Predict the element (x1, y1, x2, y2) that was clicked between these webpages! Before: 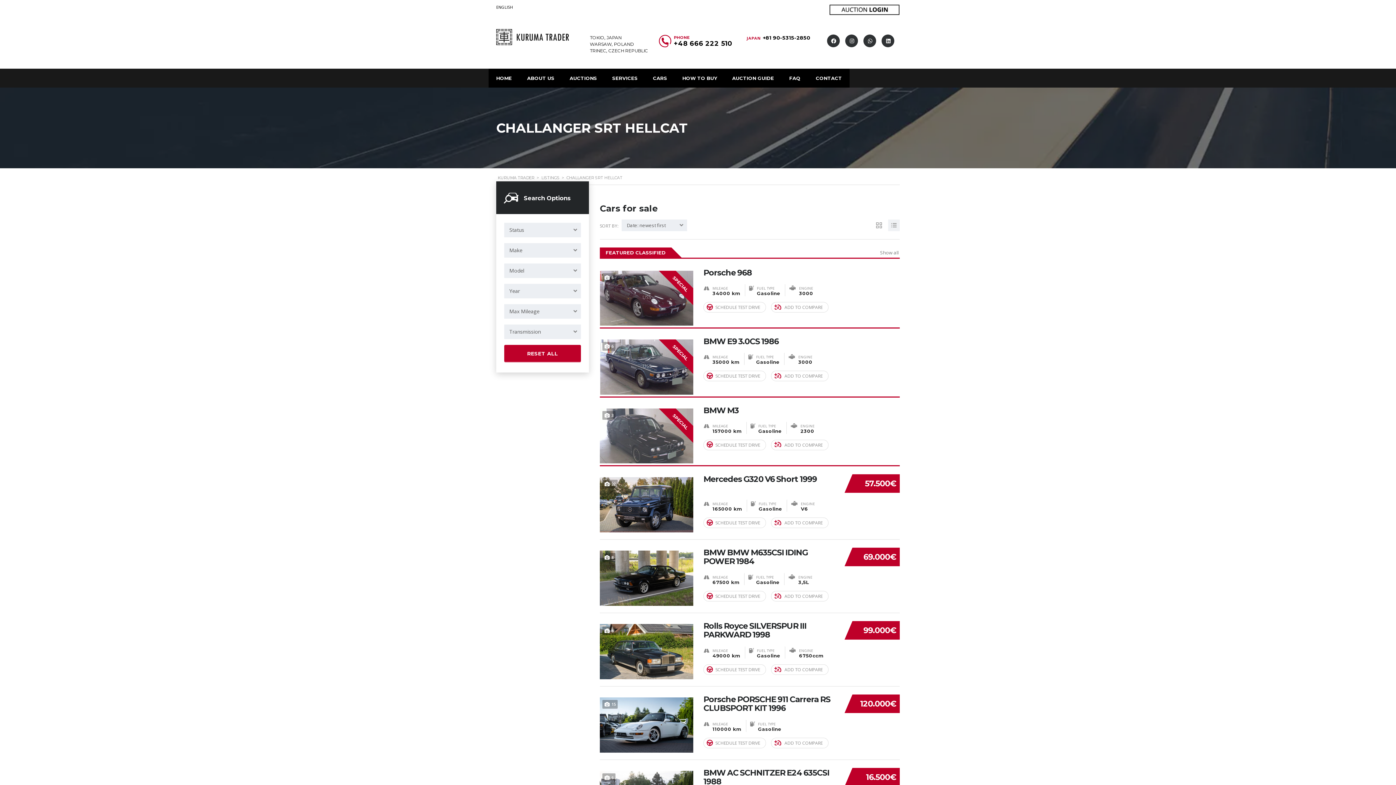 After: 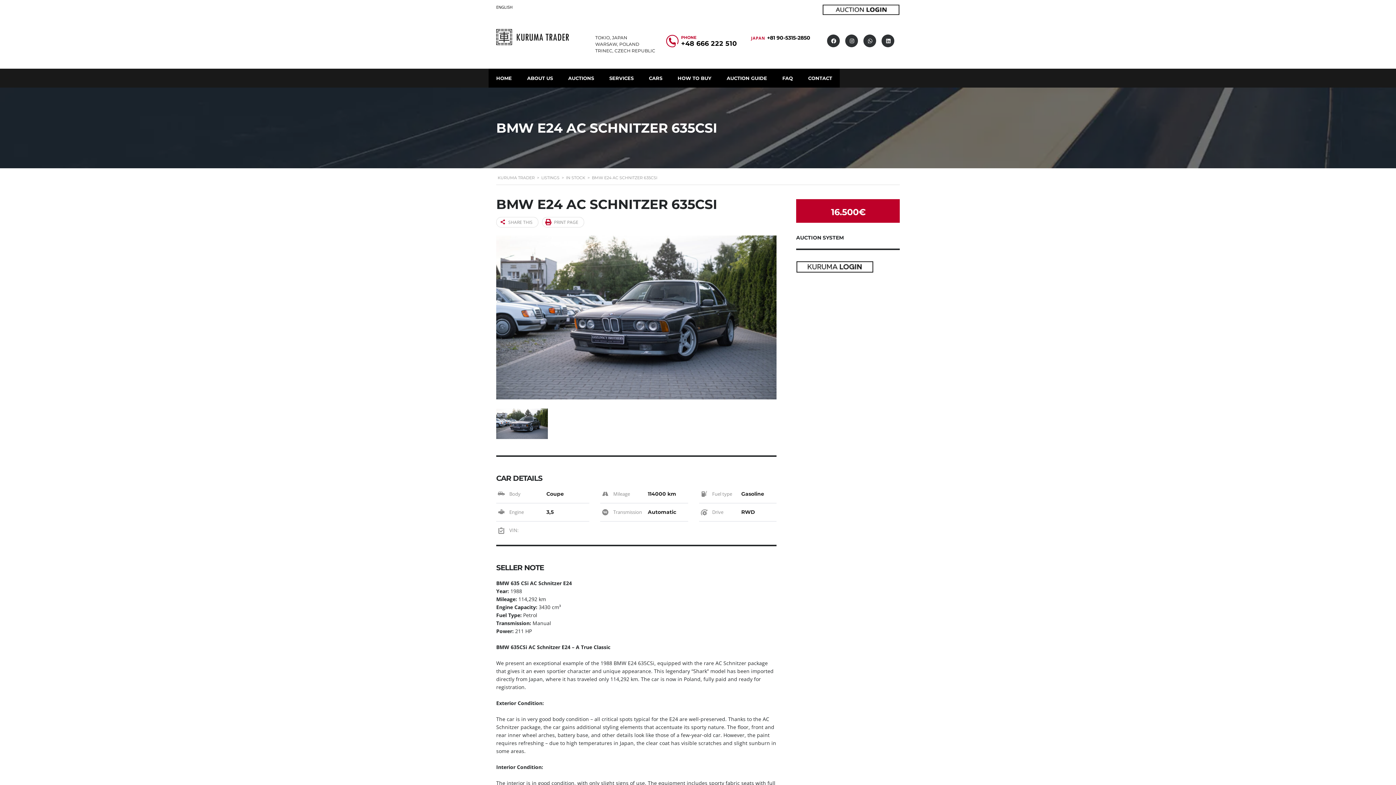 Action: bbox: (703, 769, 838, 786) label: BMW AC SCHNITZER E24 635CSI 1988